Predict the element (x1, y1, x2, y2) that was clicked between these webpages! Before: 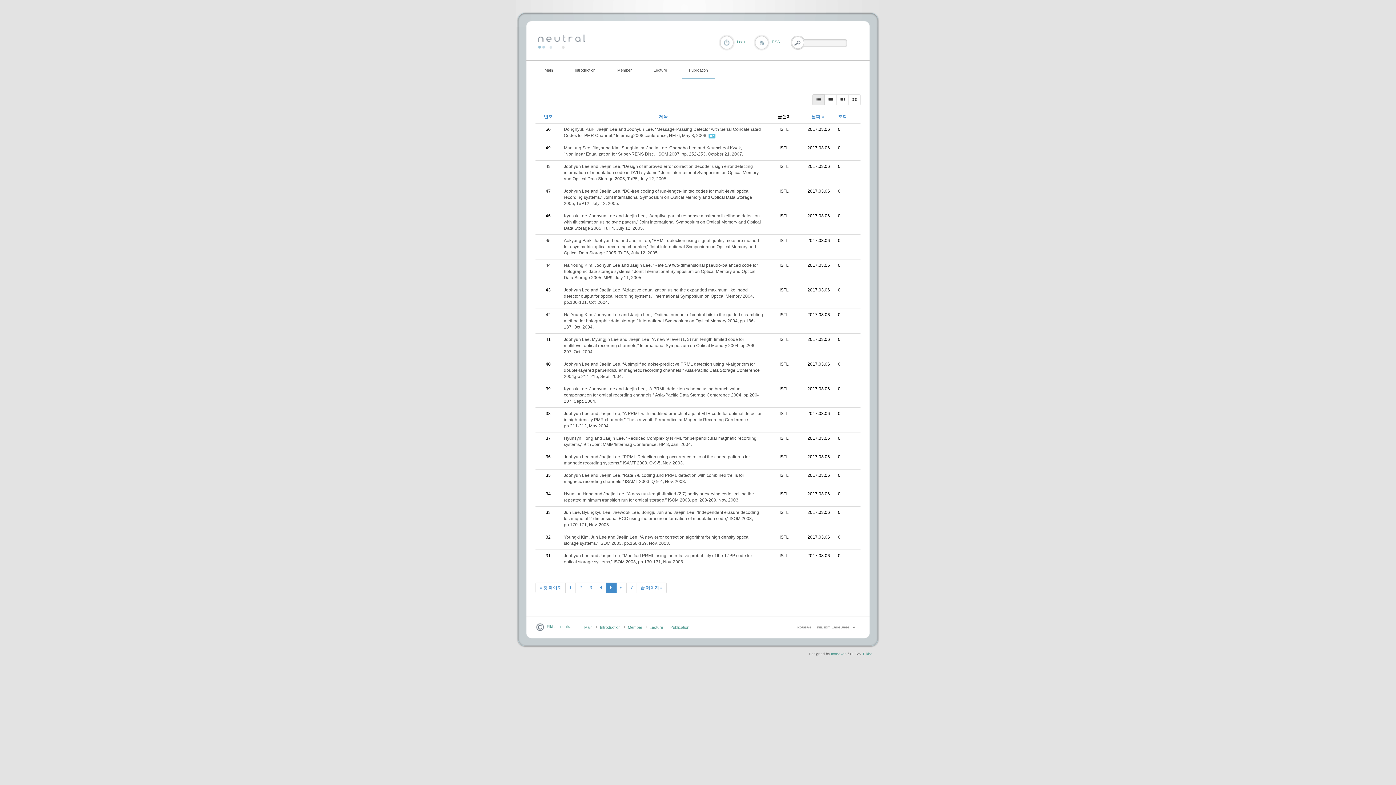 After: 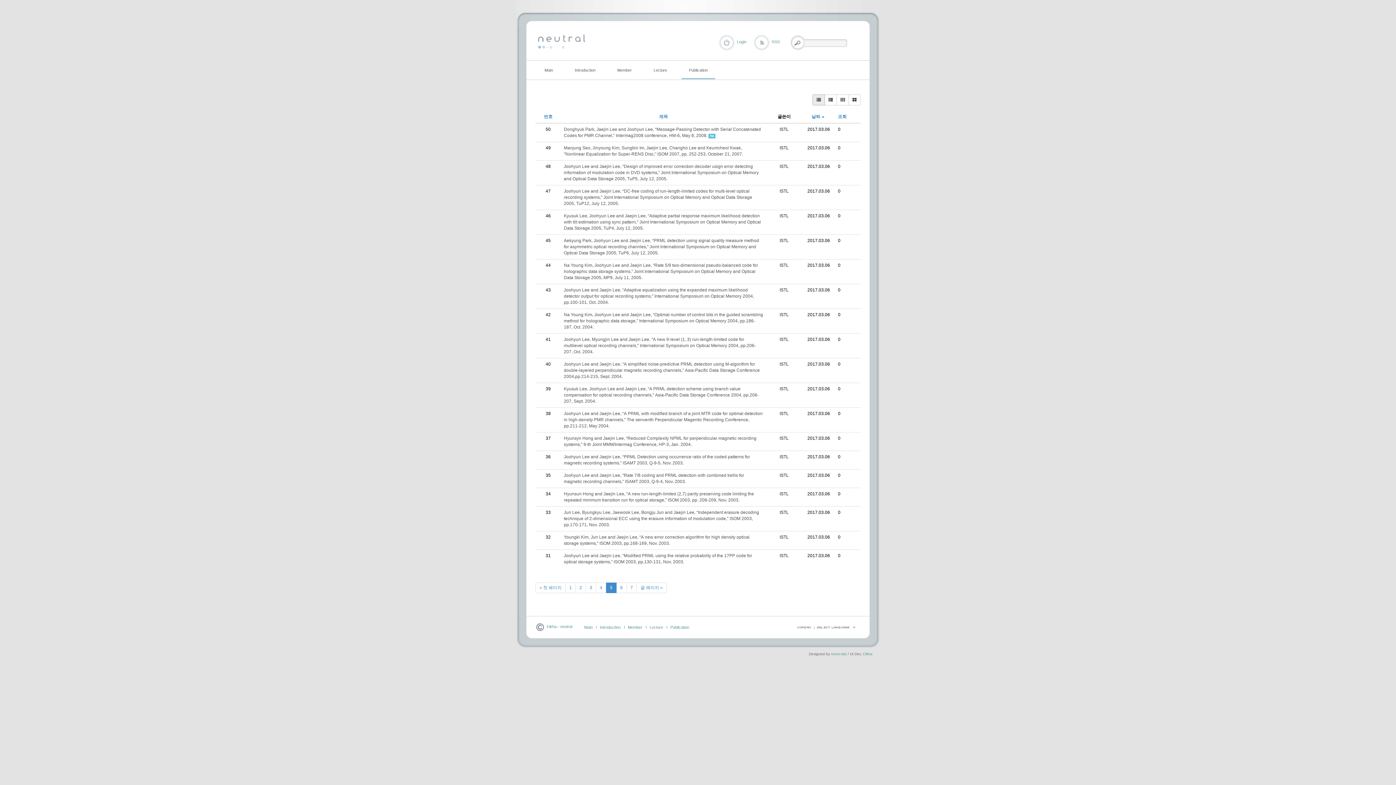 Action: bbox: (564, 164, 758, 181) label: Joohyun Lee and Jaejin Lee, “Design of improved error correction decoder usign error detecting information of modulation code in DVD systems,” Joint International Symposium on Optical Memory and Optical Data Storage 2005, TuP5, July 12, 2005.